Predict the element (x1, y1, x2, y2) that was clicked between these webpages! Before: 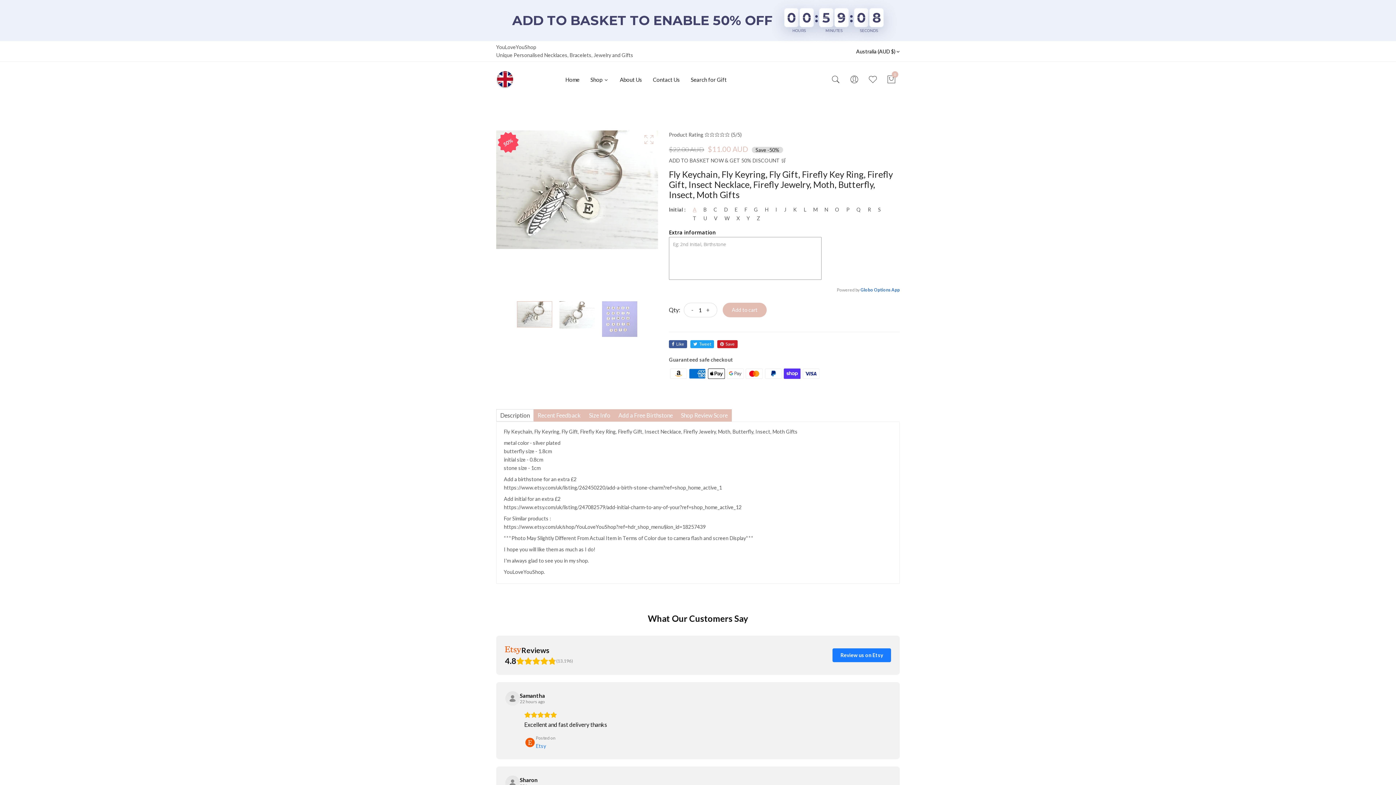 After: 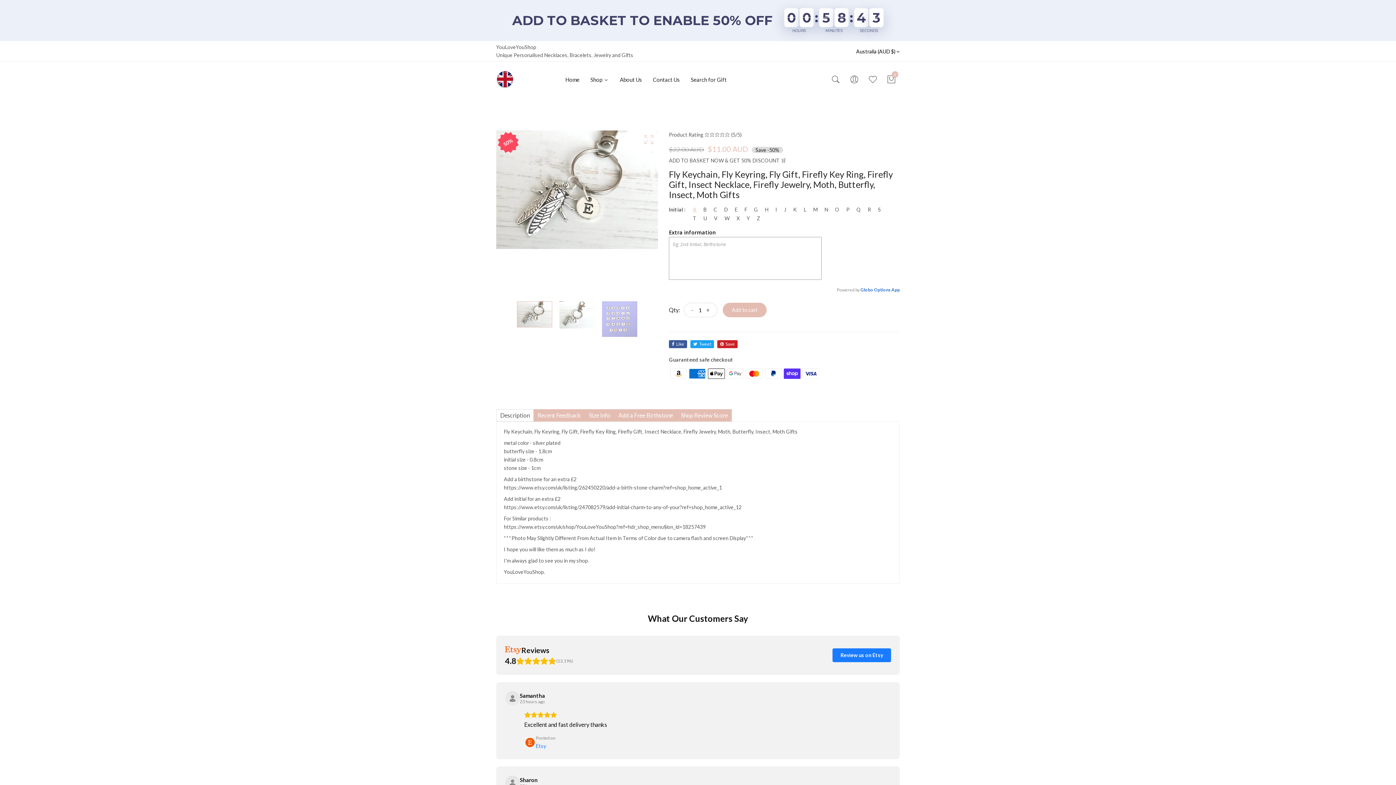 Action: bbox: (860, 287, 900, 292) label: Globo Options App